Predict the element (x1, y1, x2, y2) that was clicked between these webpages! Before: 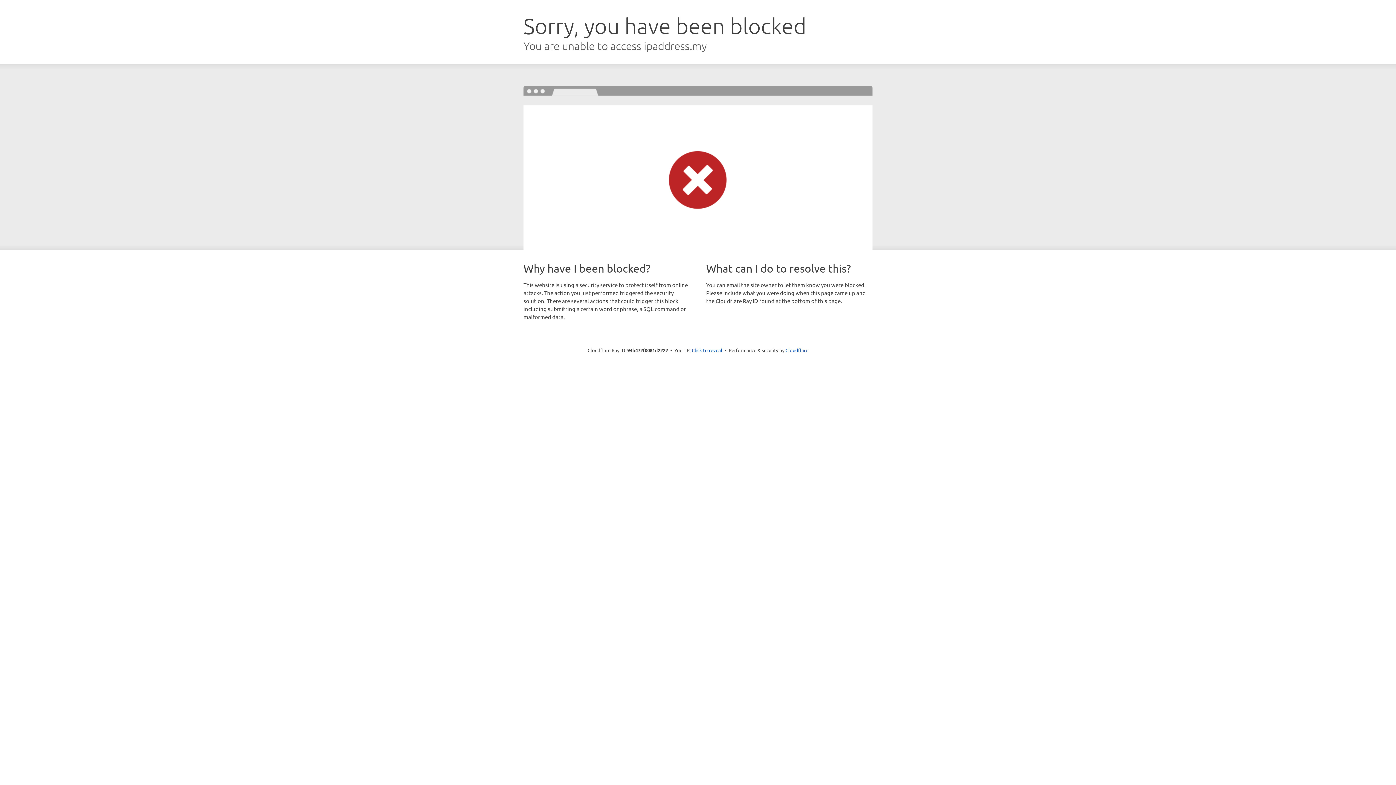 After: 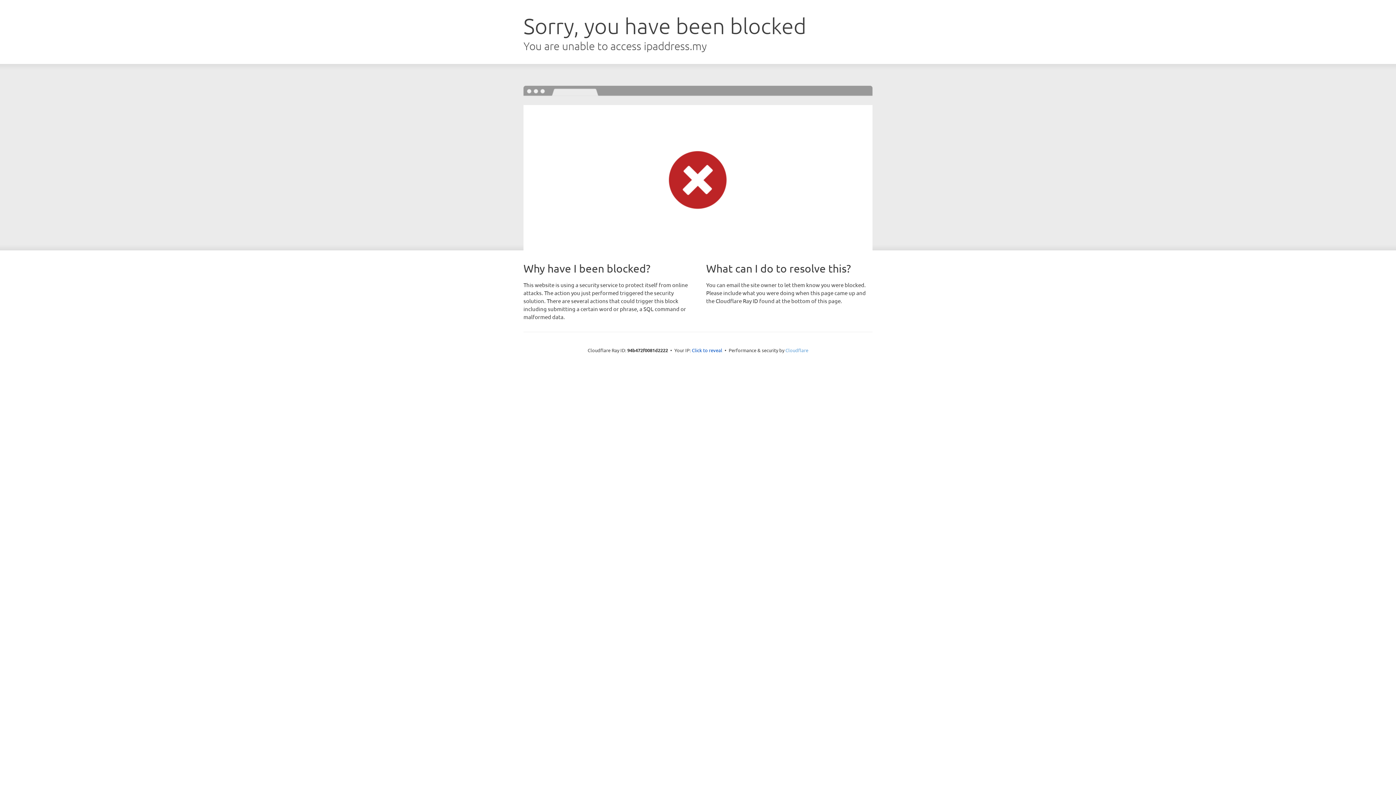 Action: label: Cloudflare bbox: (785, 347, 808, 353)